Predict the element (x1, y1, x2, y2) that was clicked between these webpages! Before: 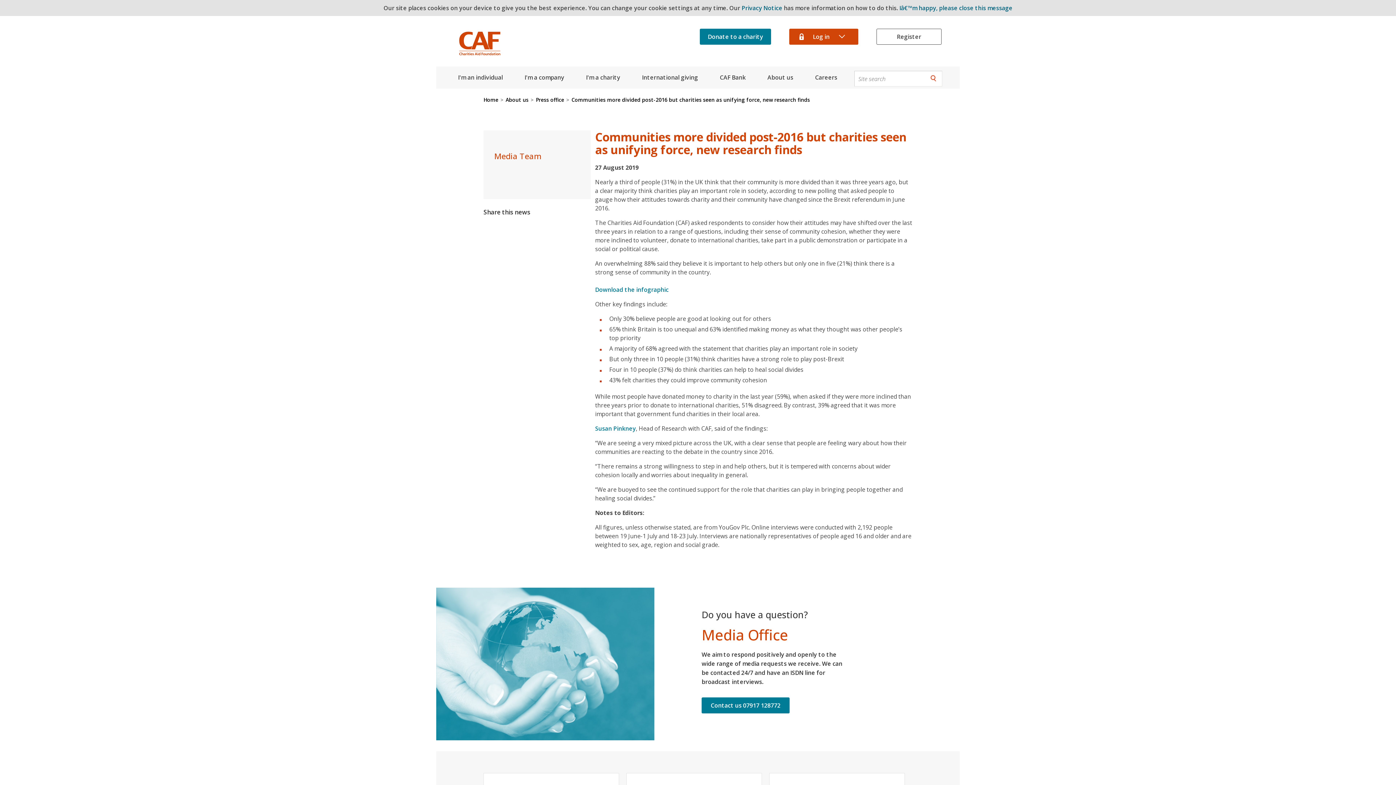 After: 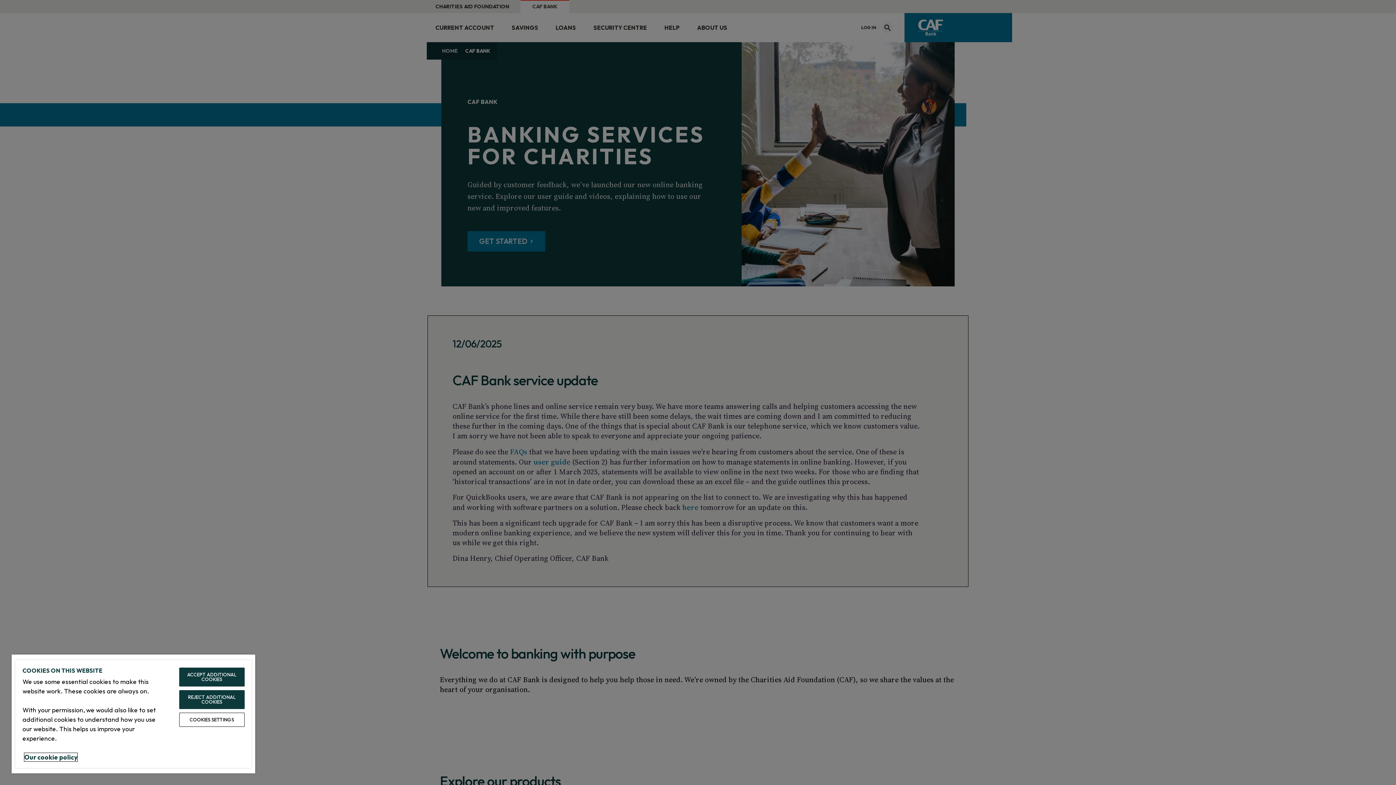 Action: bbox: (720, 73, 745, 81) label: CAF Bank